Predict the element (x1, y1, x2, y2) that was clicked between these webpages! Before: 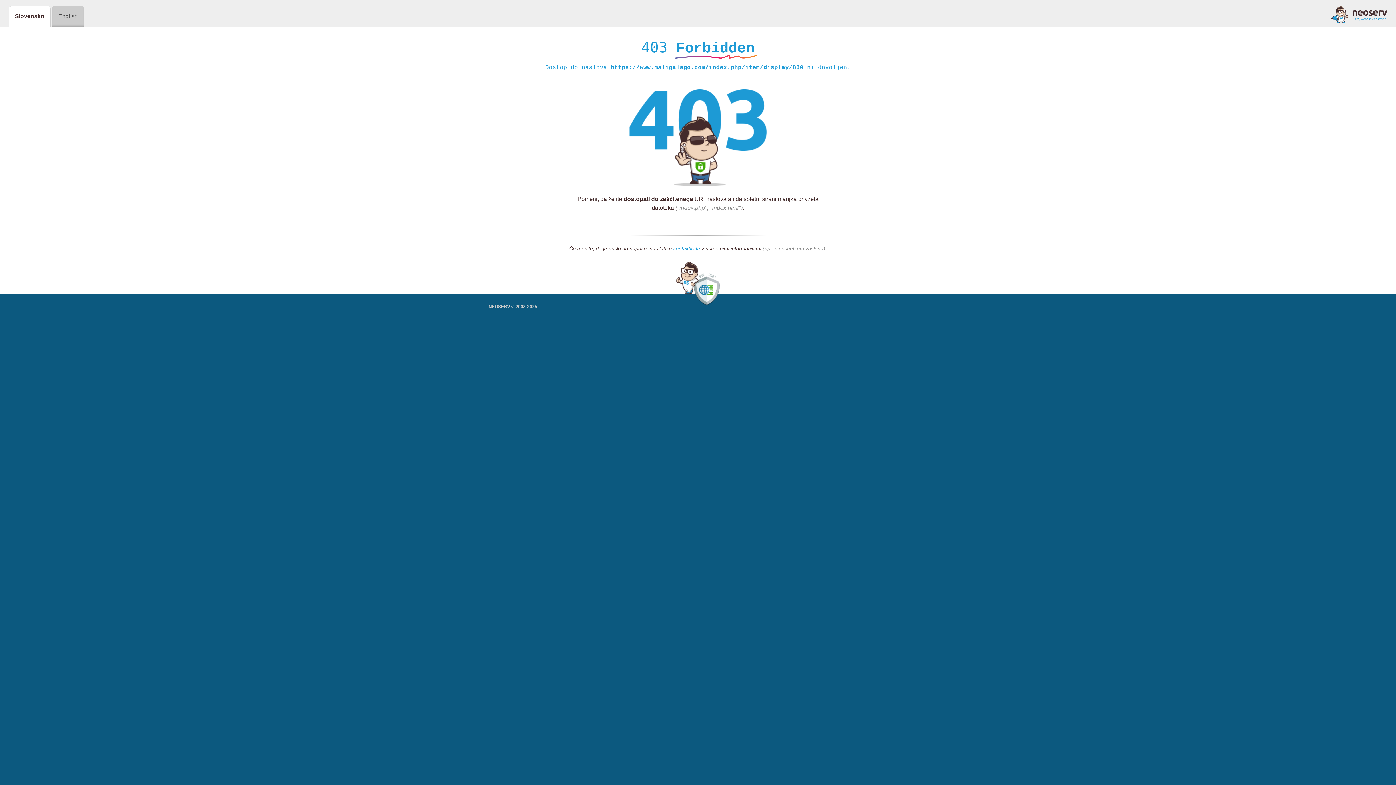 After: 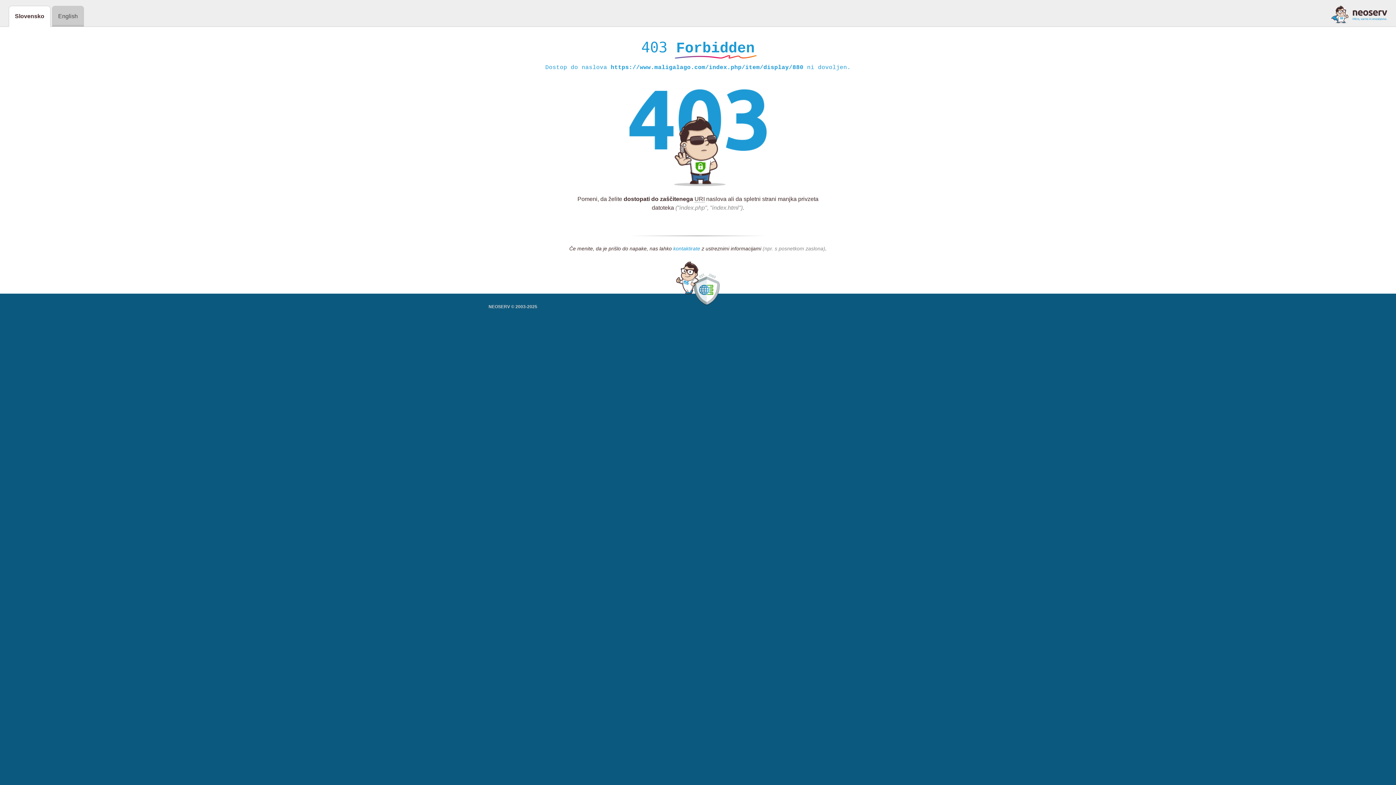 Action: label: kontaktirate bbox: (673, 245, 700, 252)